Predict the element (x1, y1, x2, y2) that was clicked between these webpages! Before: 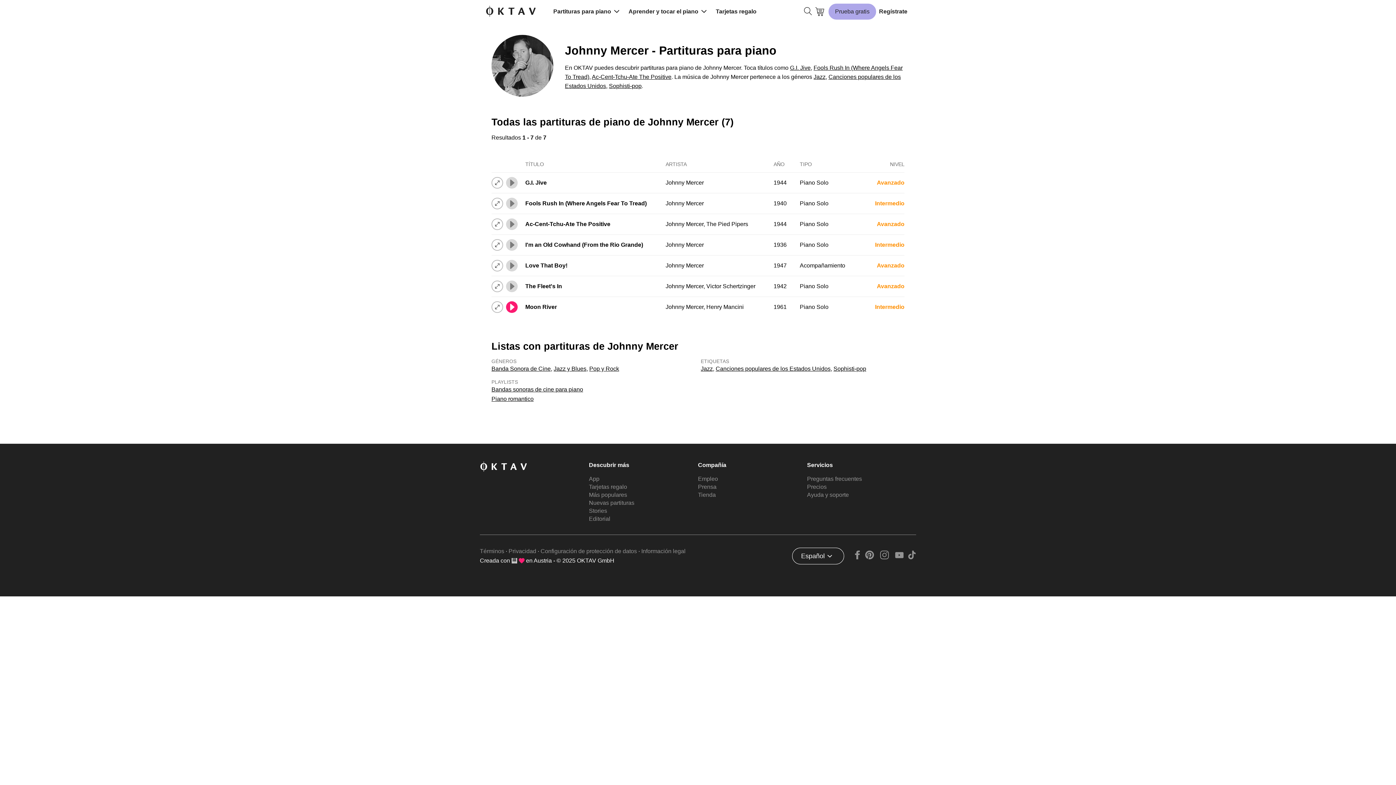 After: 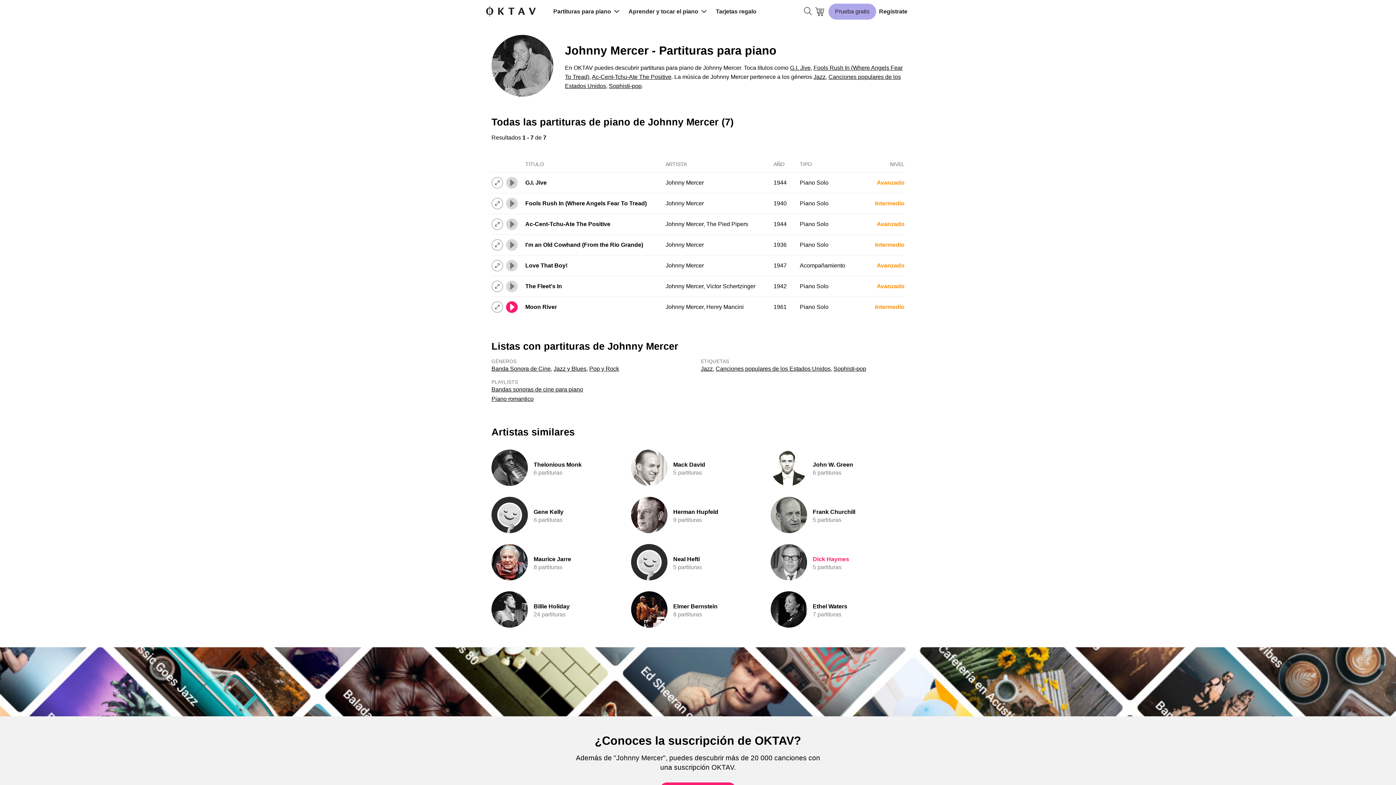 Action: label: YouTube bbox: (892, 554, 906, 560)